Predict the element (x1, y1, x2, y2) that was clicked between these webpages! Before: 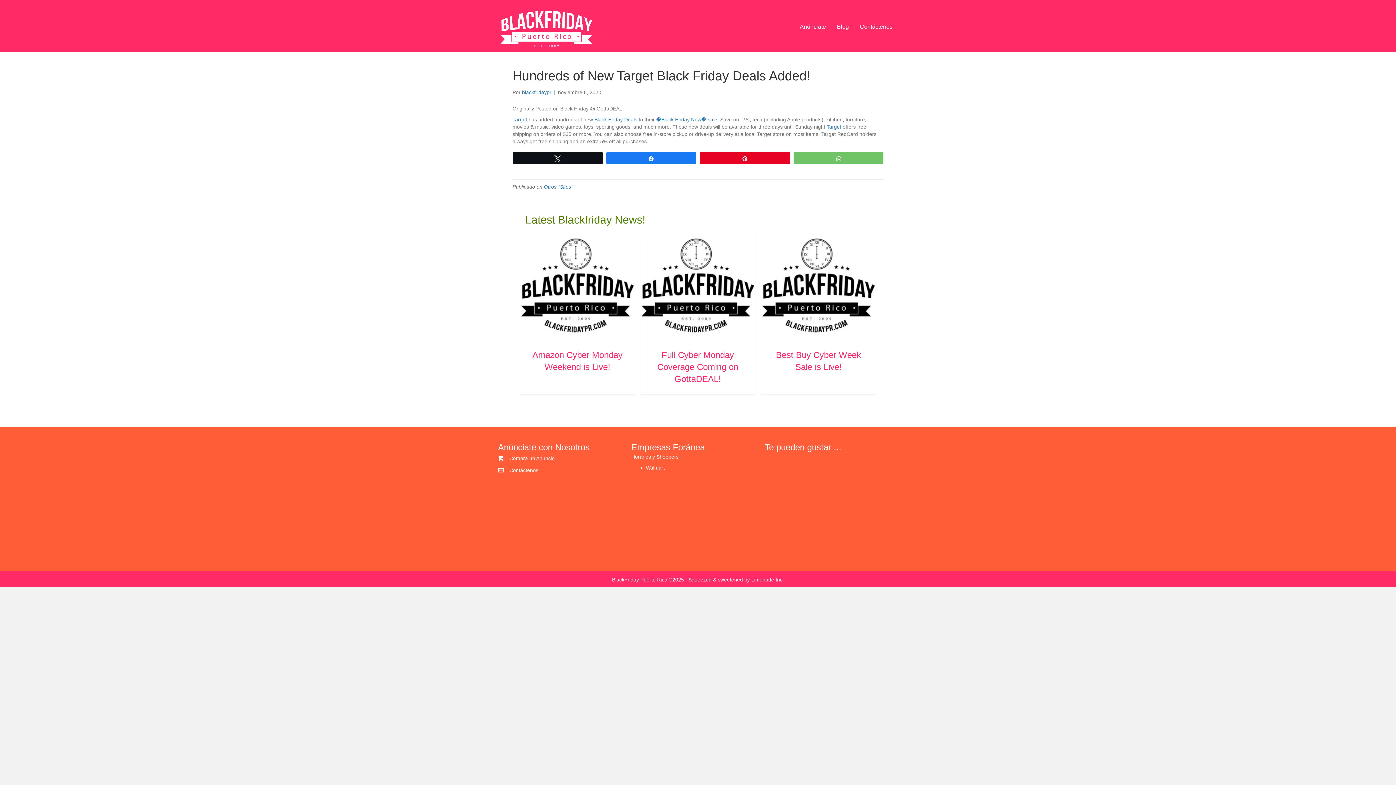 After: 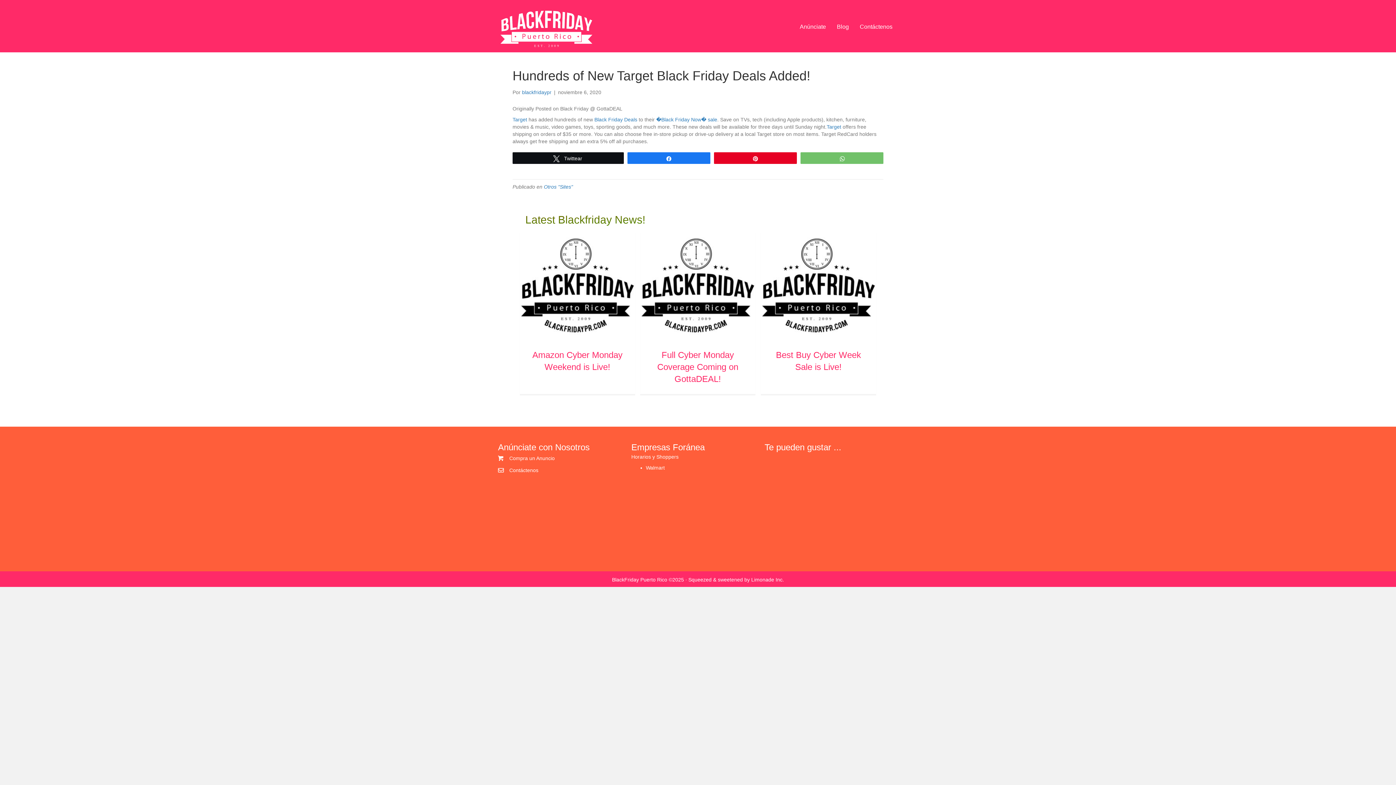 Action: label: Twittear bbox: (513, 152, 602, 163)